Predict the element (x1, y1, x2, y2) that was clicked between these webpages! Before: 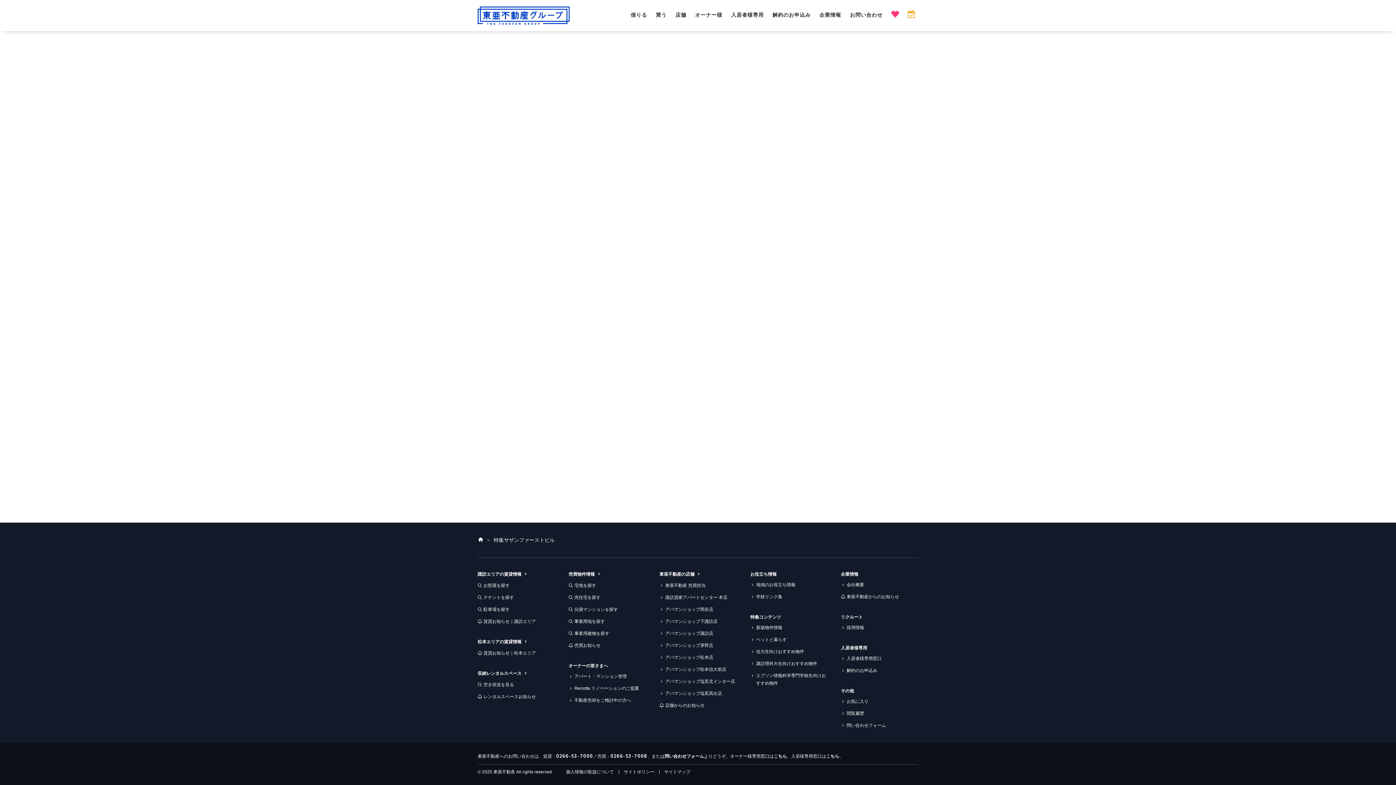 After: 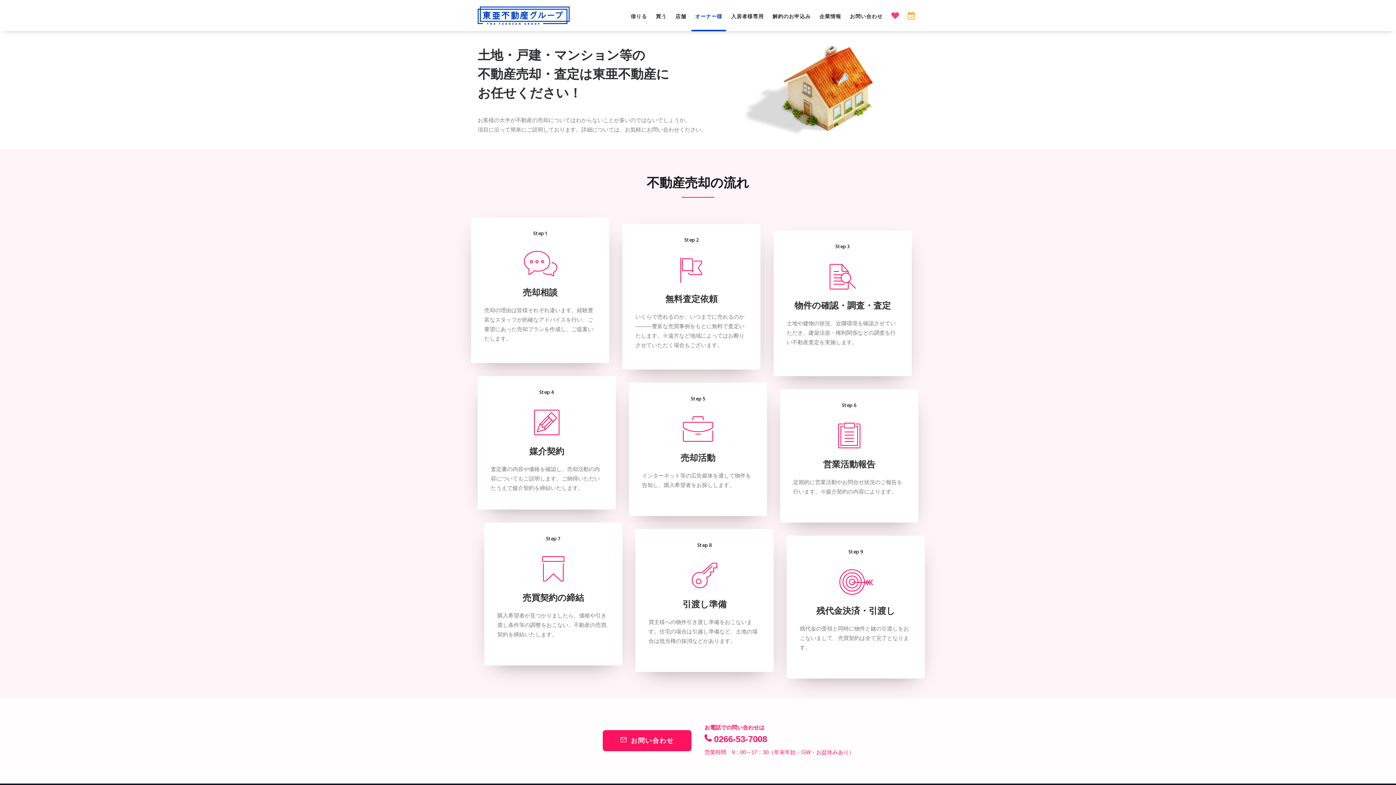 Action: label: 不動産売却をご検討中の方へ bbox: (568, 697, 631, 704)